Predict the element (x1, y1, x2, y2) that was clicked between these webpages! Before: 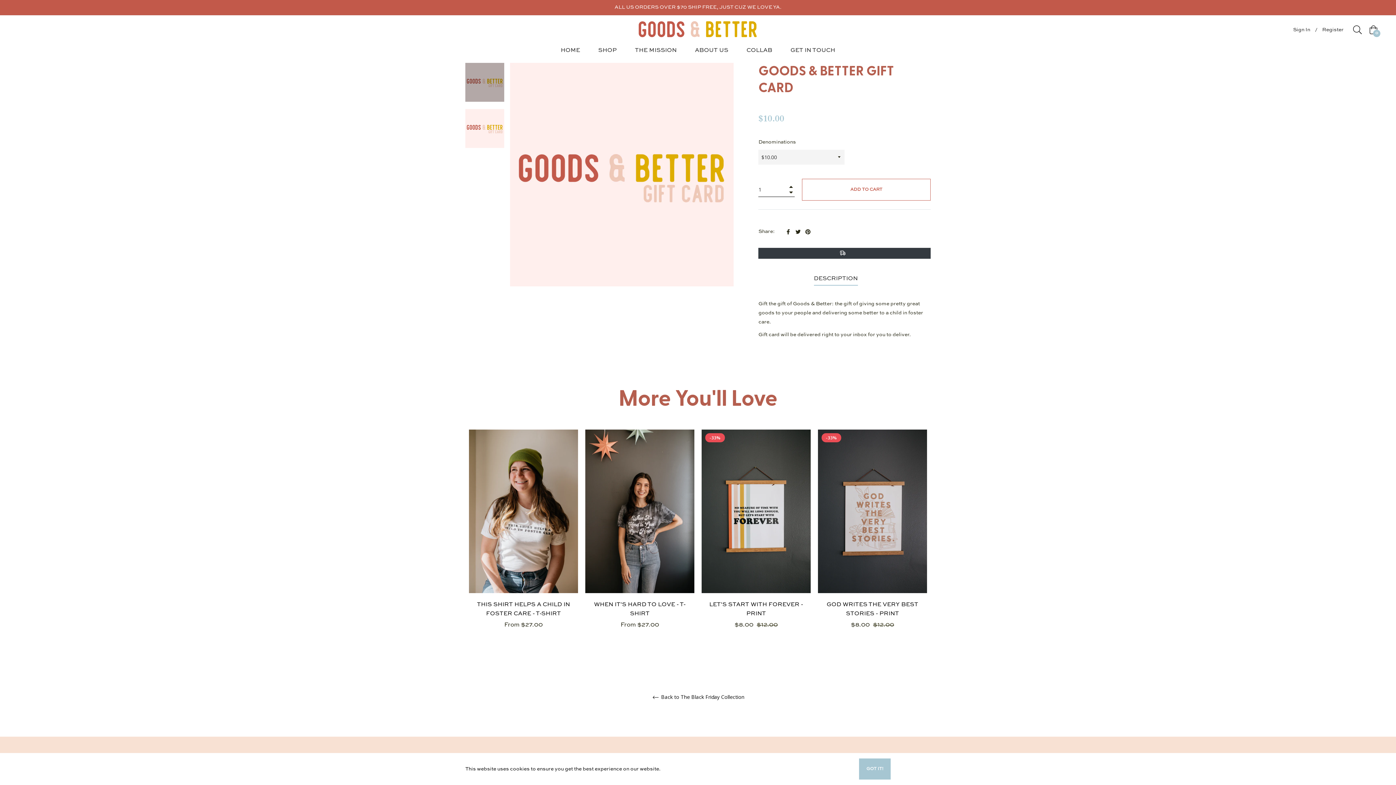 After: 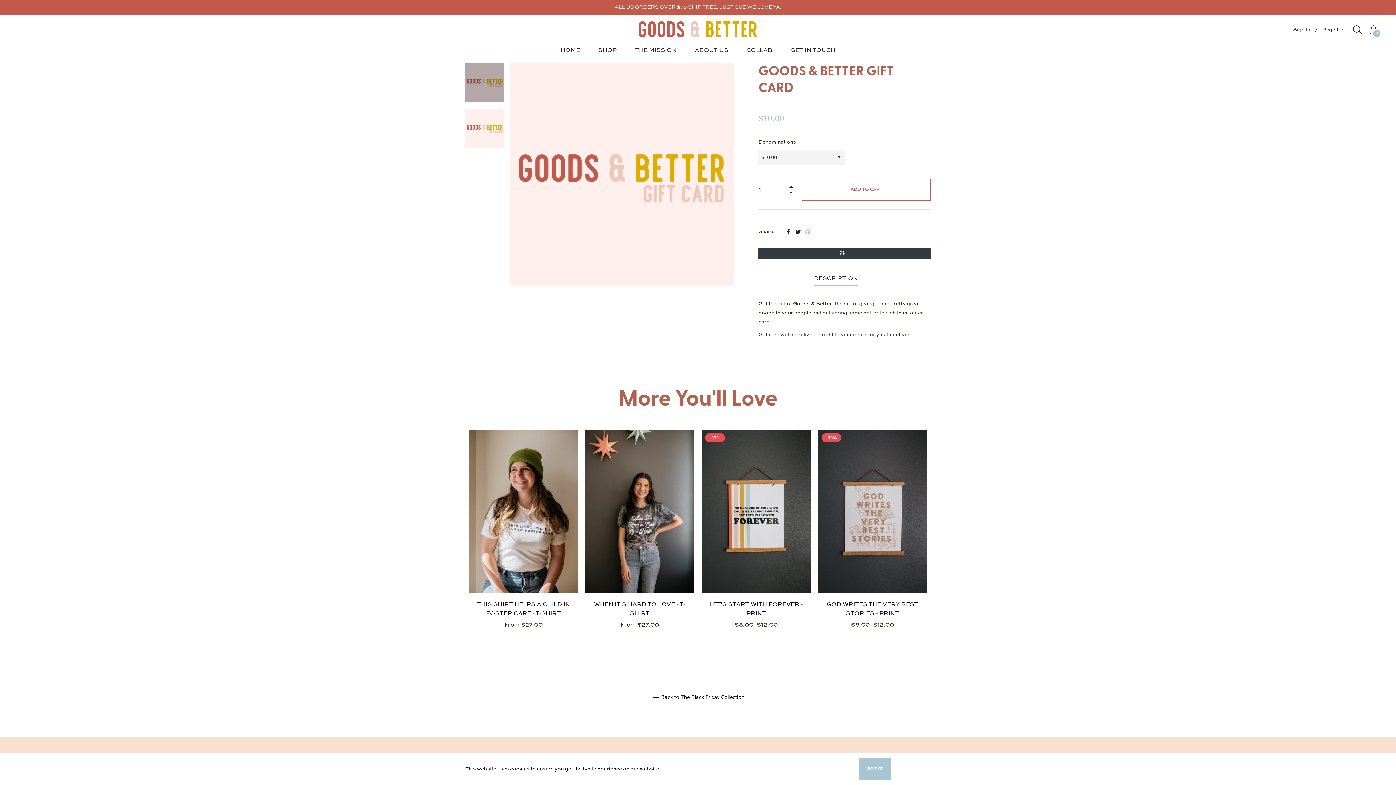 Action: label: Pin on Pinterest bbox: (805, 229, 810, 234)